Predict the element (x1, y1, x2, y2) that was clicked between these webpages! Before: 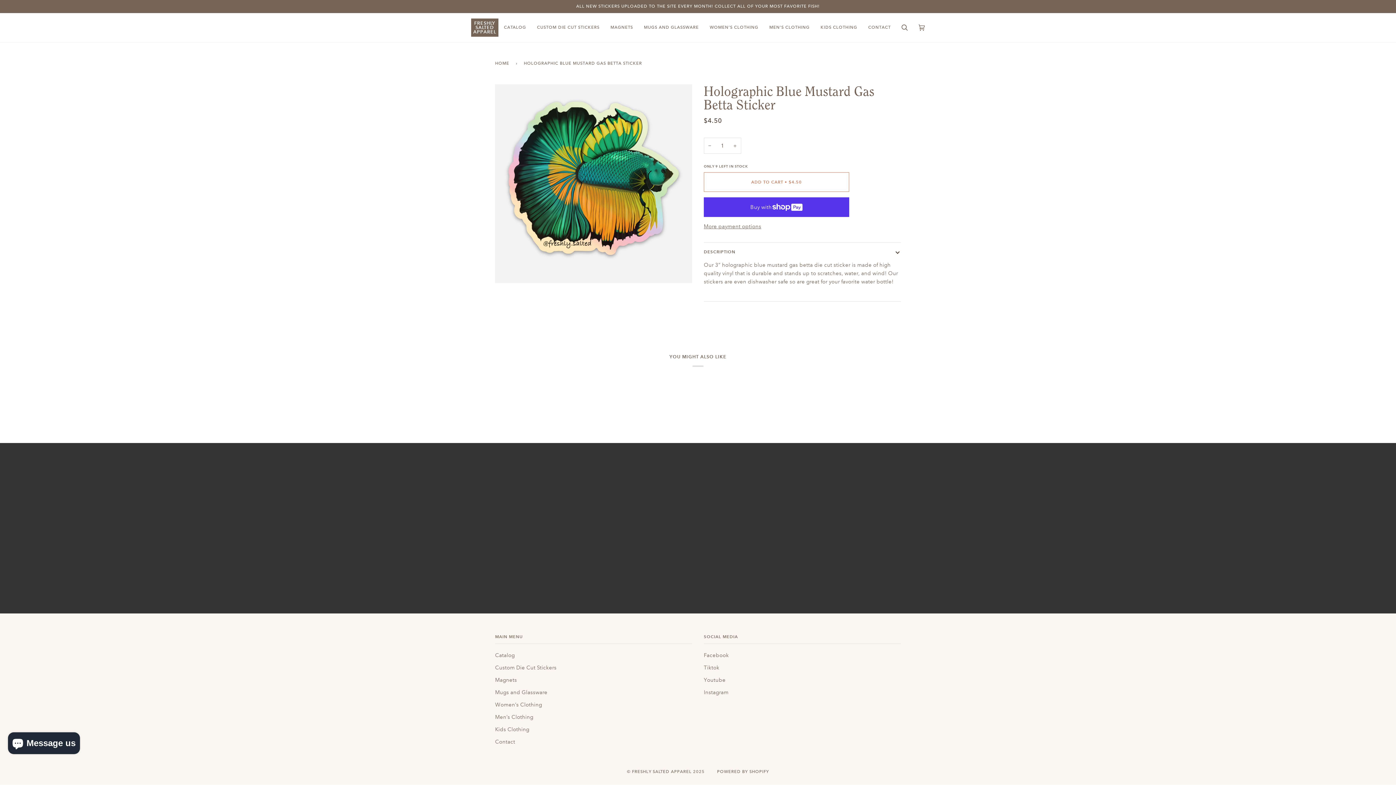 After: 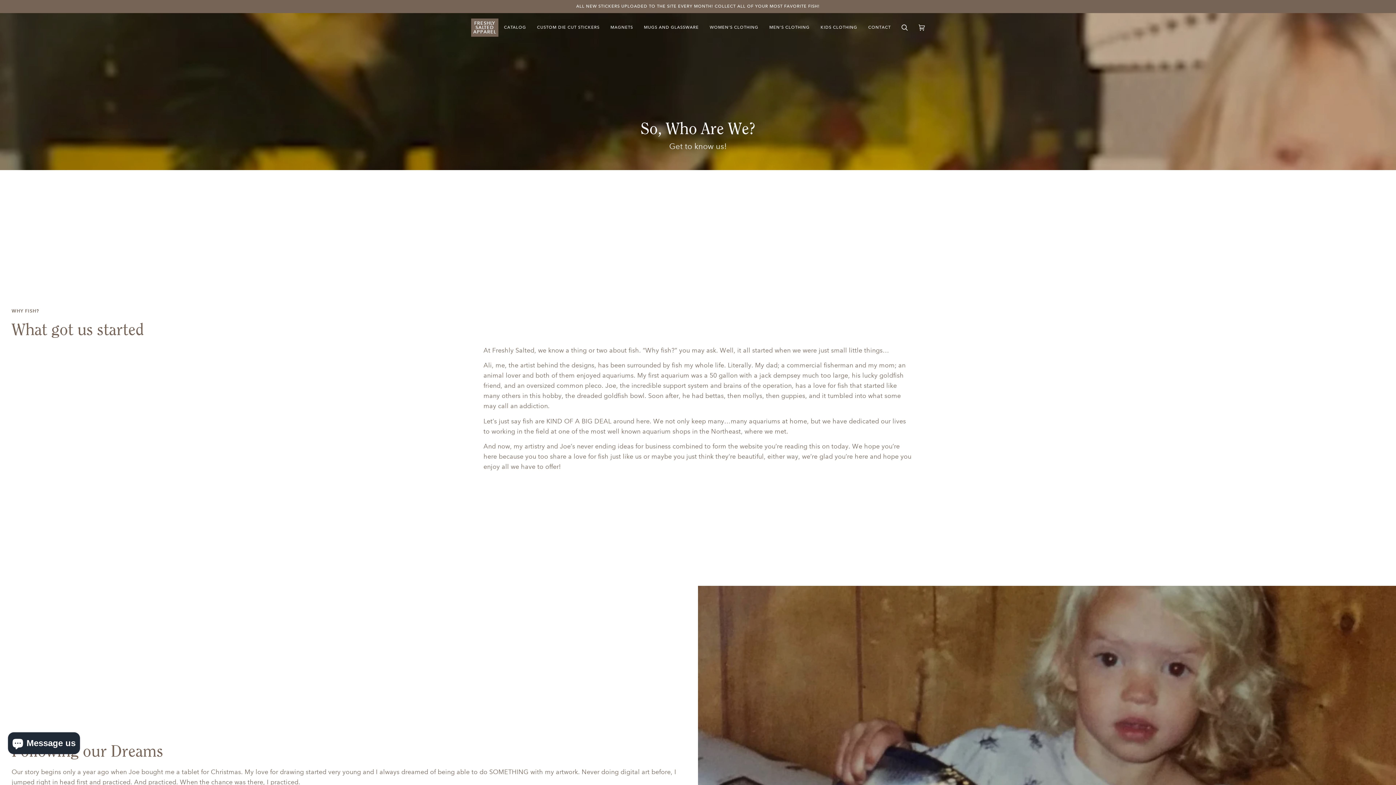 Action: label: Contact bbox: (495, 739, 515, 745)